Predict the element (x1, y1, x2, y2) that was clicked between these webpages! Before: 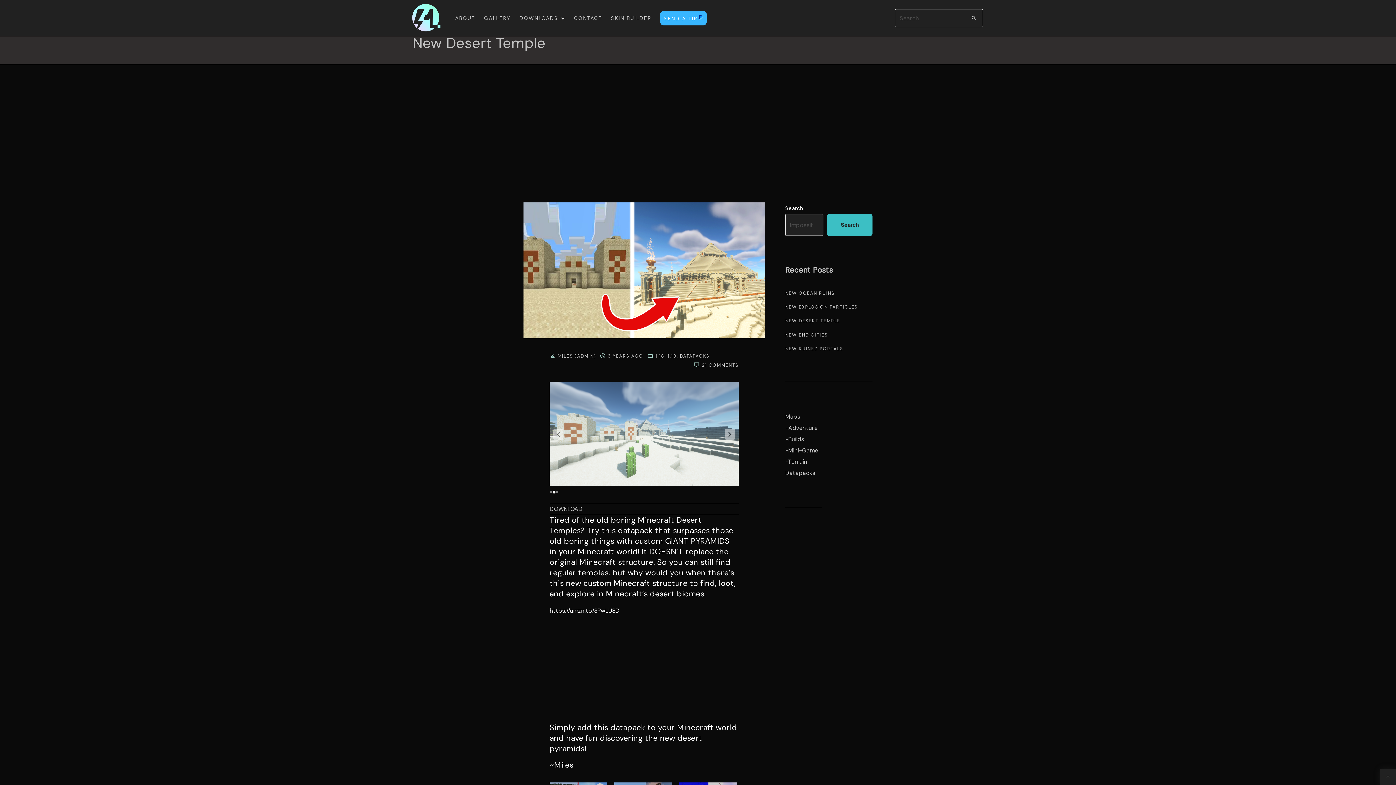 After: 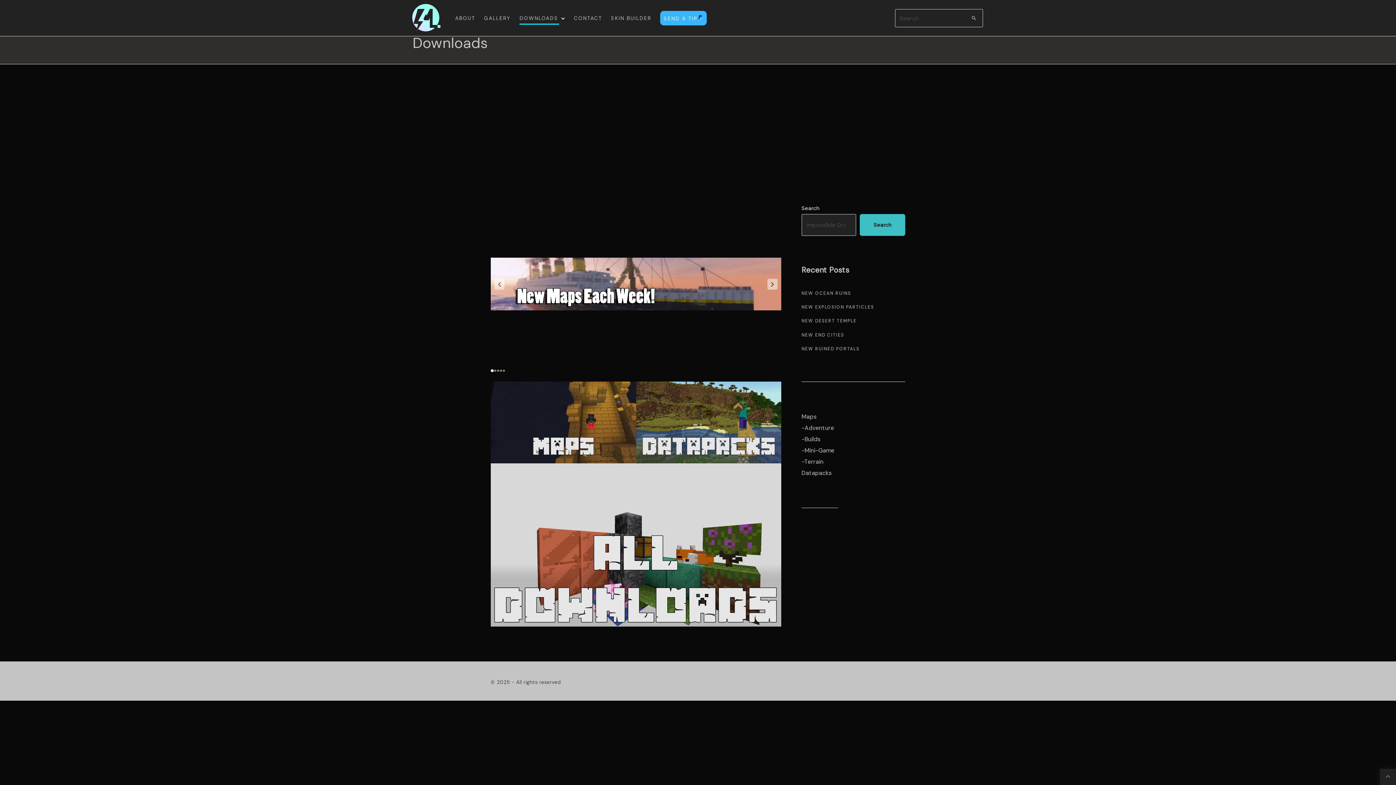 Action: label: DOWNLOADS bbox: (519, 11, 559, 24)